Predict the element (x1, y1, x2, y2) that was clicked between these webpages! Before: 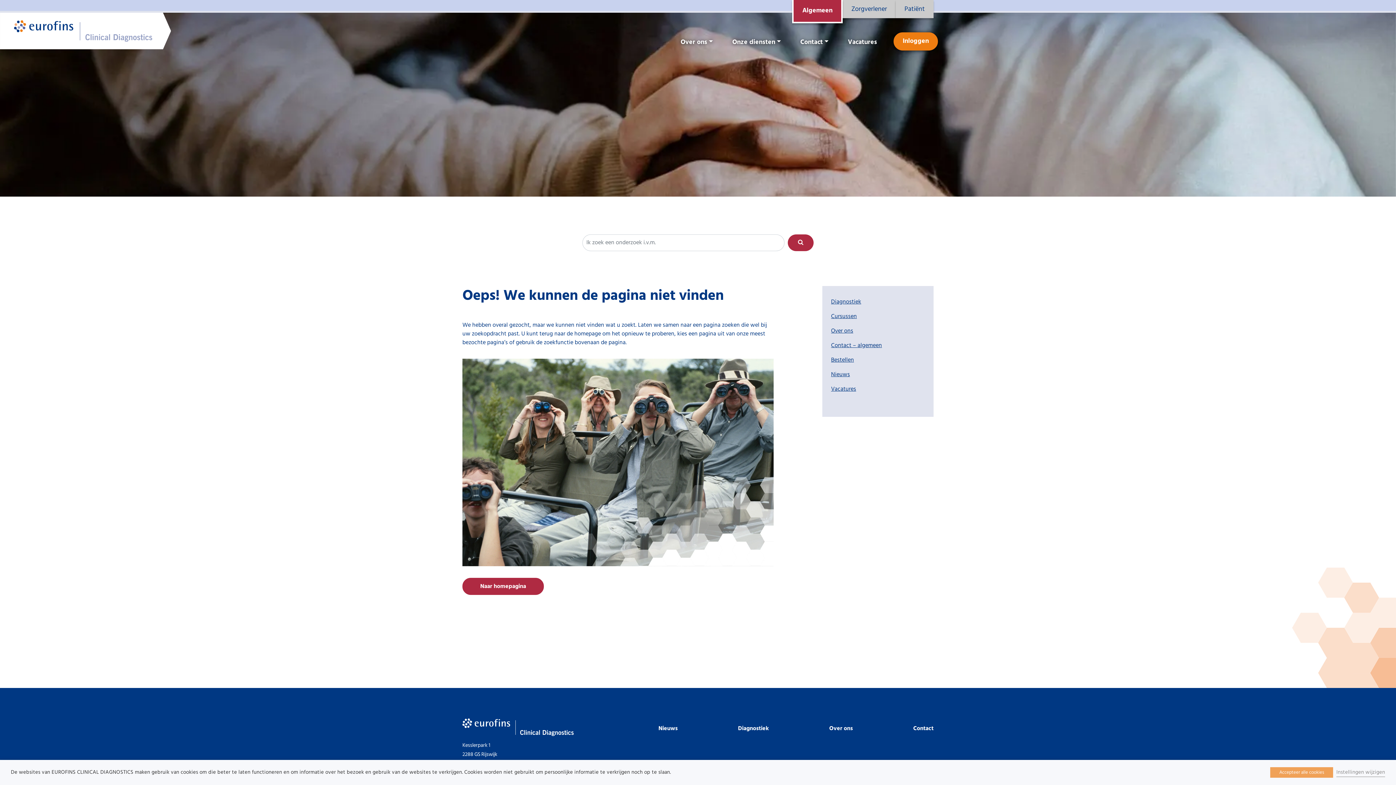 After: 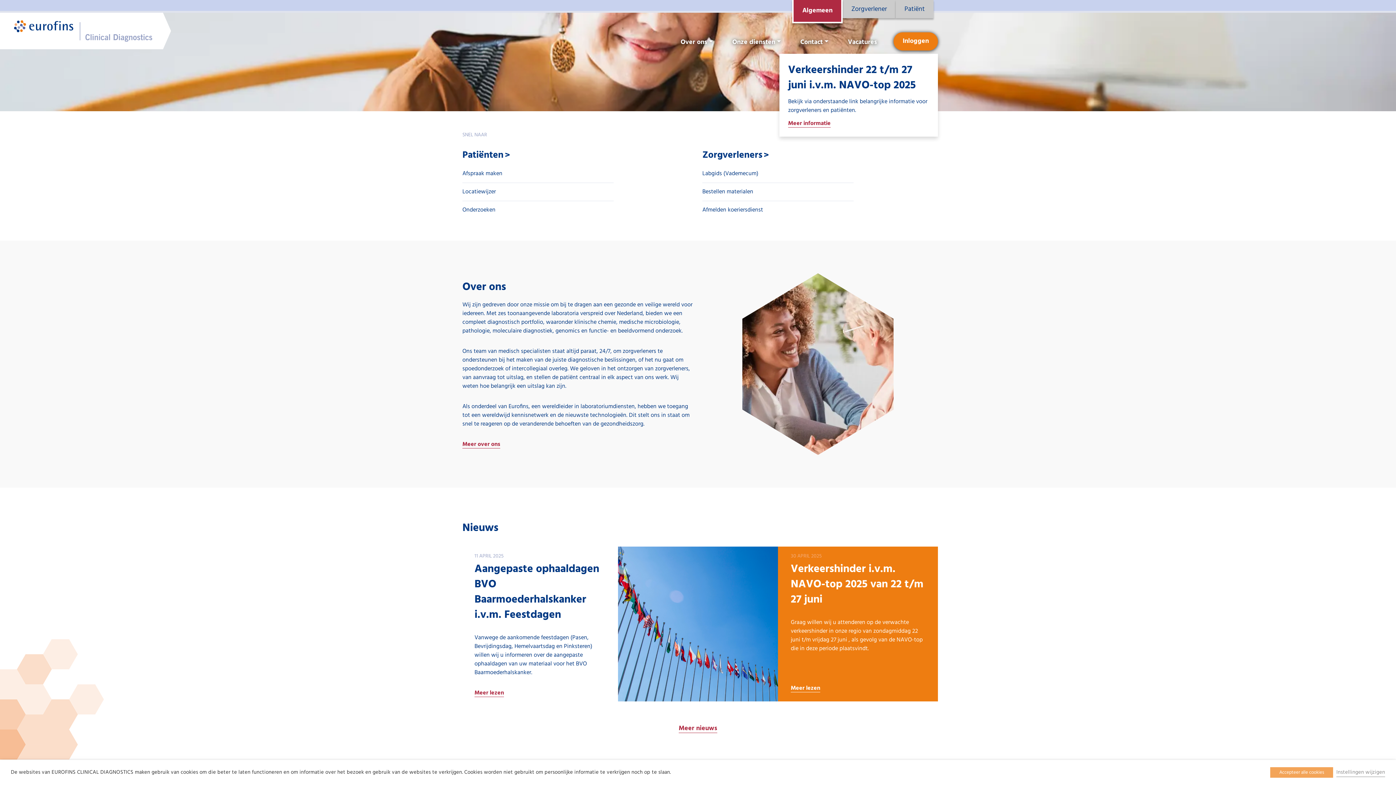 Action: bbox: (792, 0, 842, 23) label: Algemeen menugroep